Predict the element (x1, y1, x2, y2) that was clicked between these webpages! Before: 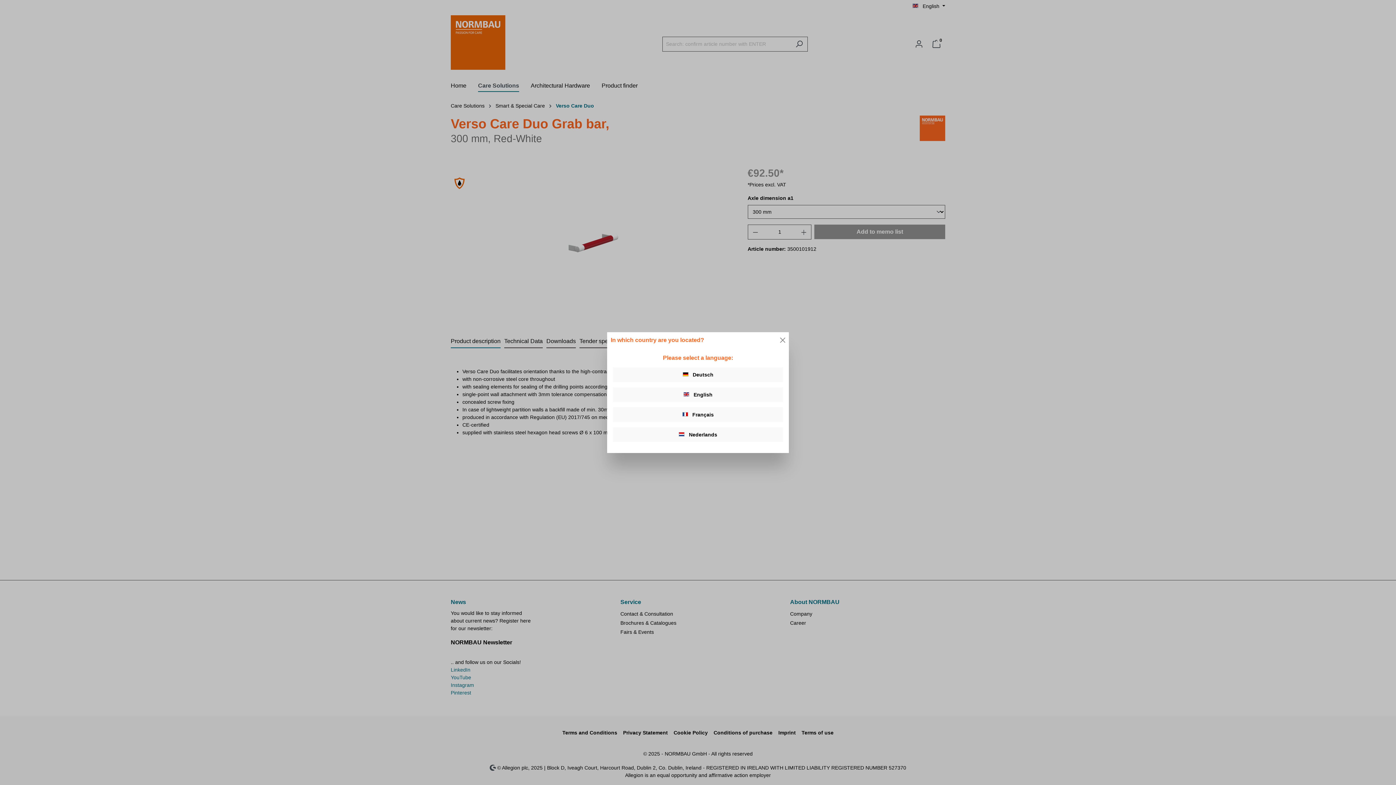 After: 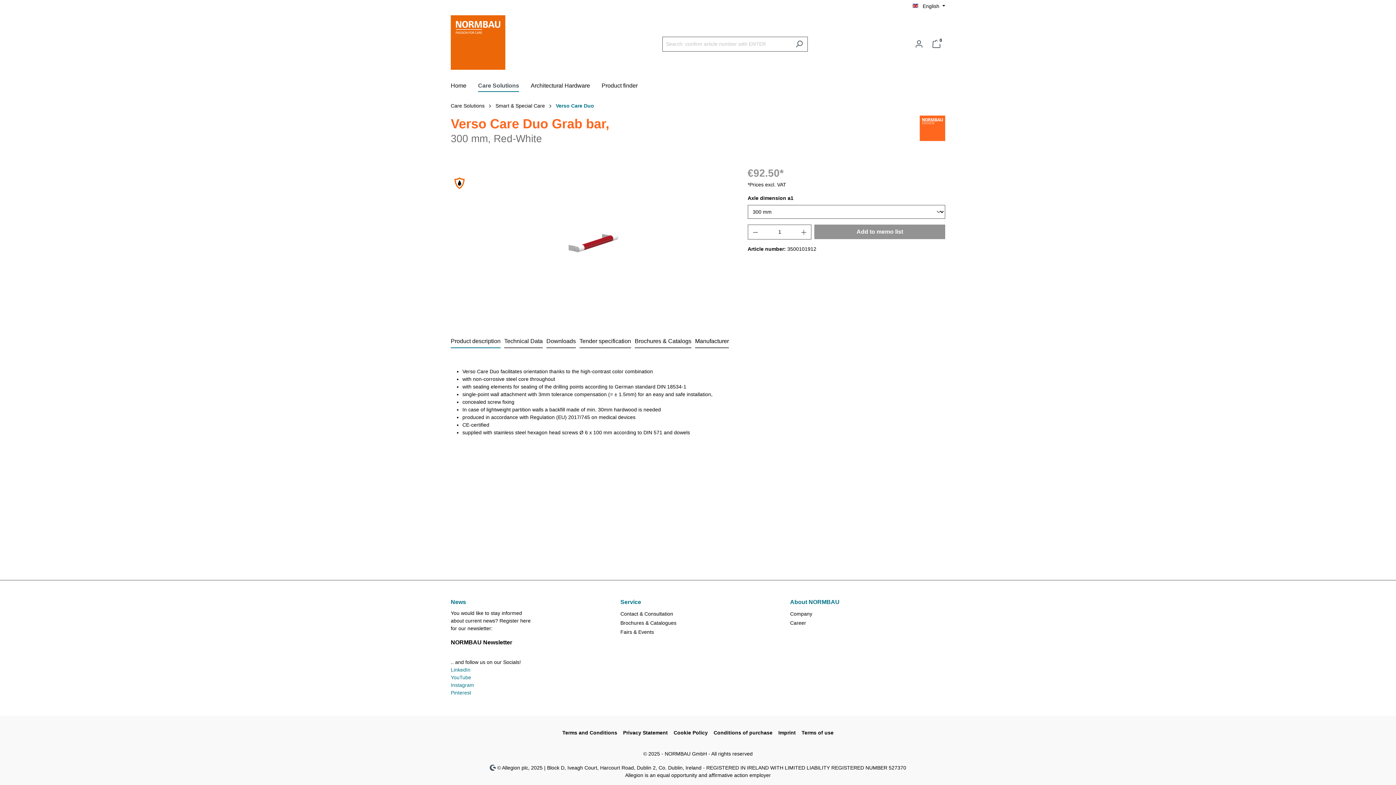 Action: bbox: (778, 335, 787, 344) label: Close